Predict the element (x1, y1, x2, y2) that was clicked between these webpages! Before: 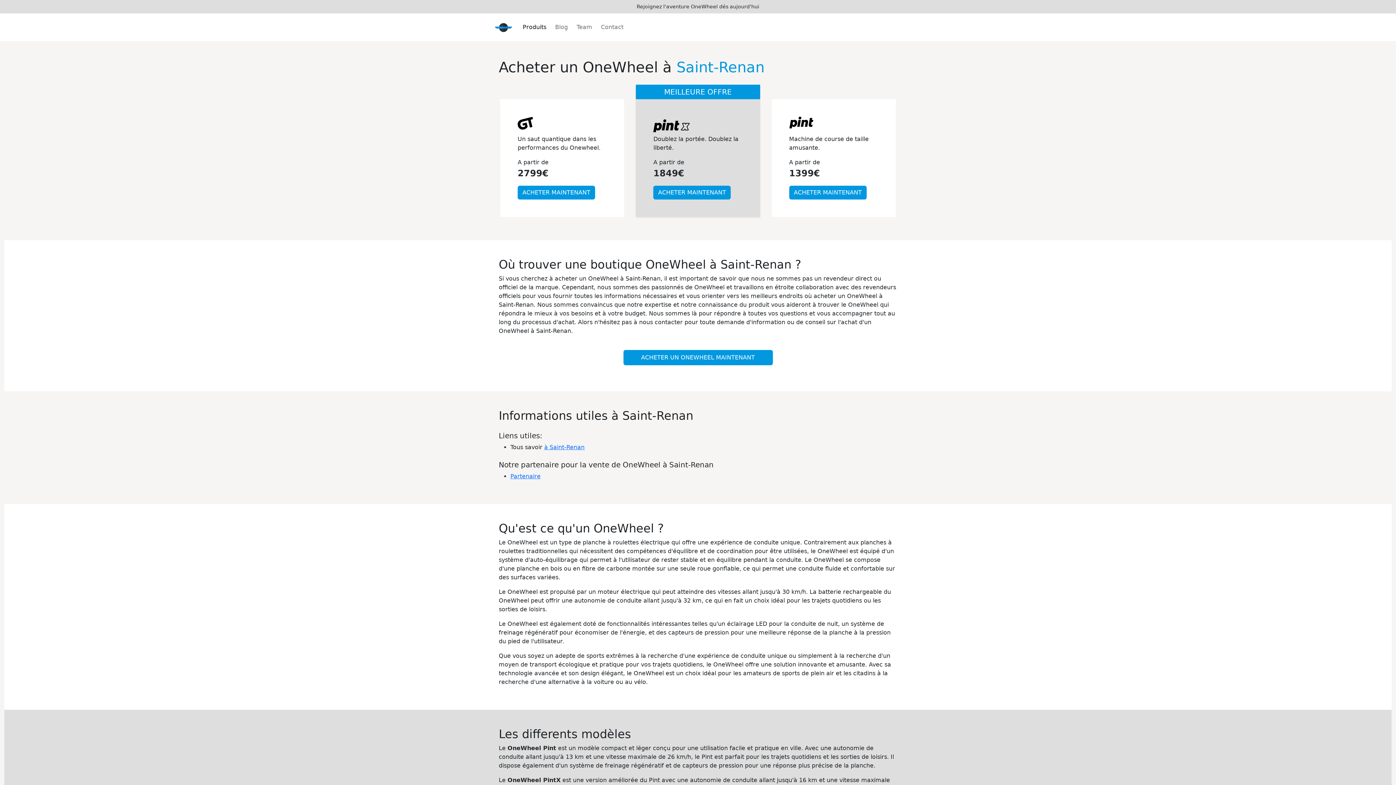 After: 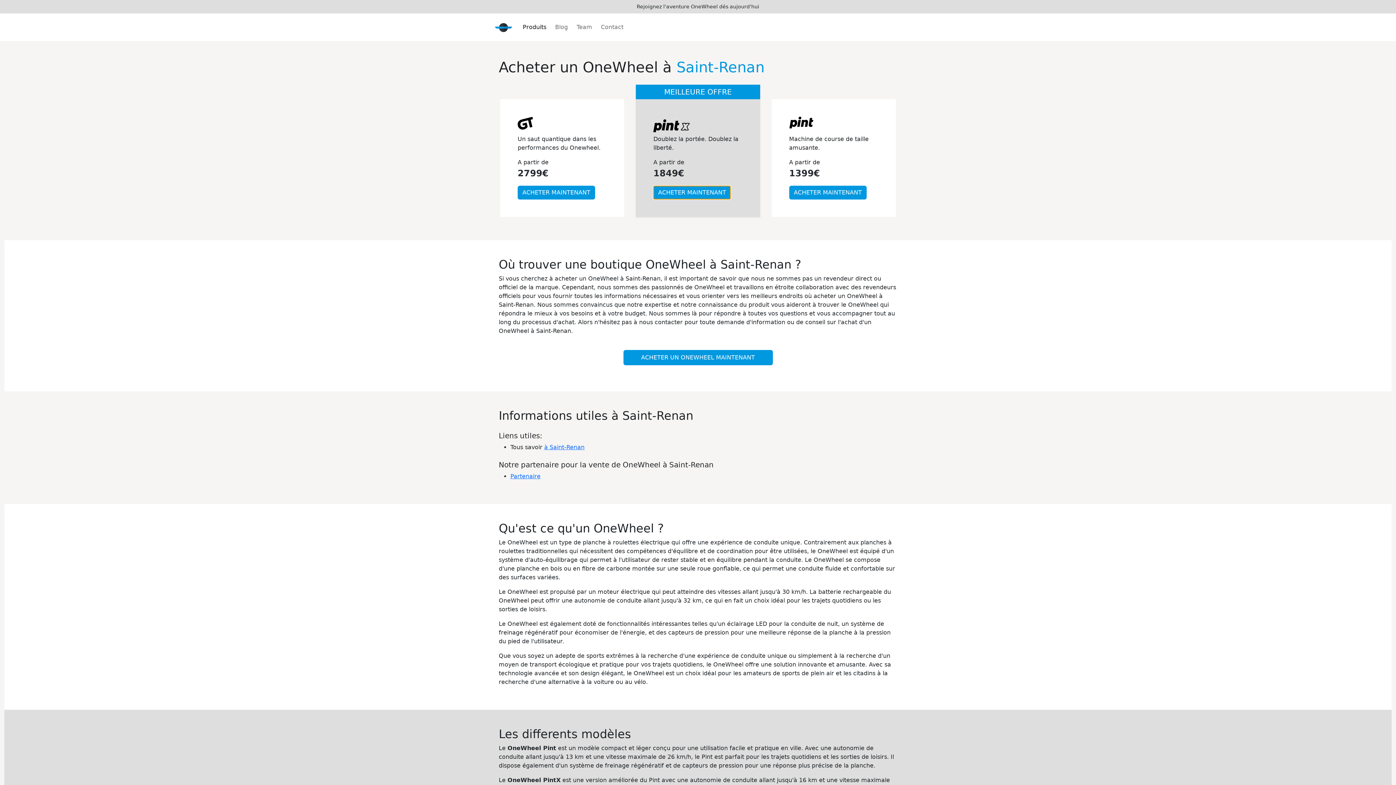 Action: bbox: (653, 185, 731, 199) label: ACHETER MAINTENANT